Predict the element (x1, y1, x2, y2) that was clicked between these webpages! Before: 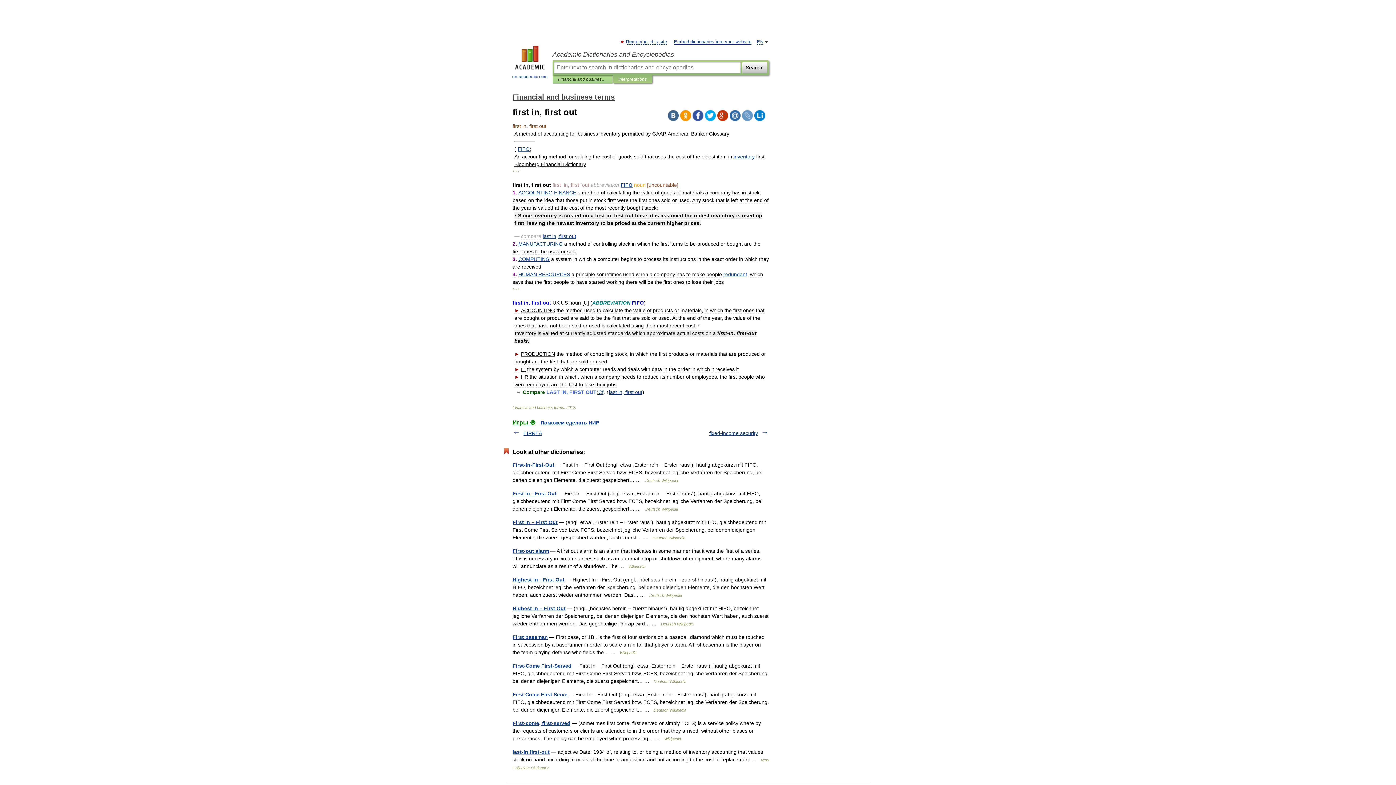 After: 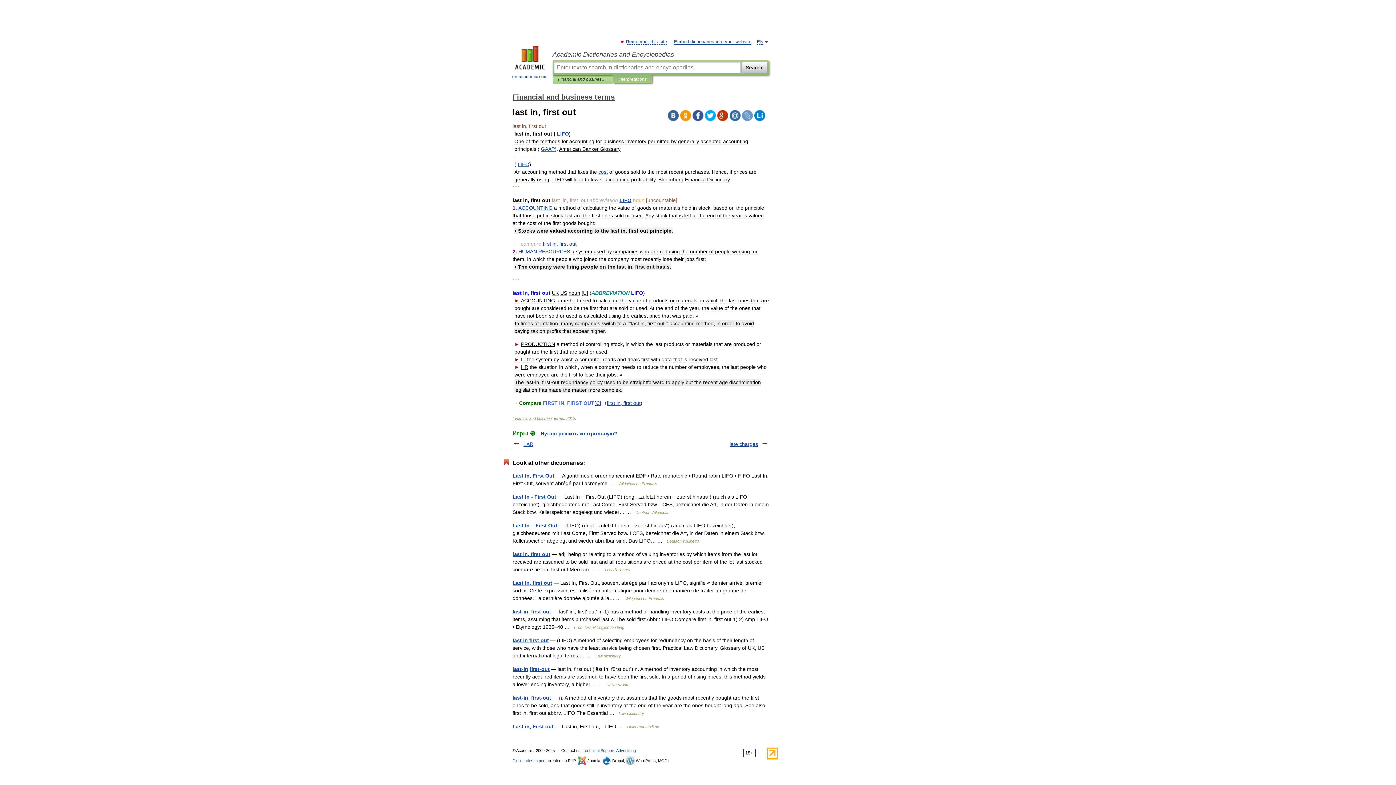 Action: label: last in, first out bbox: (542, 233, 576, 239)